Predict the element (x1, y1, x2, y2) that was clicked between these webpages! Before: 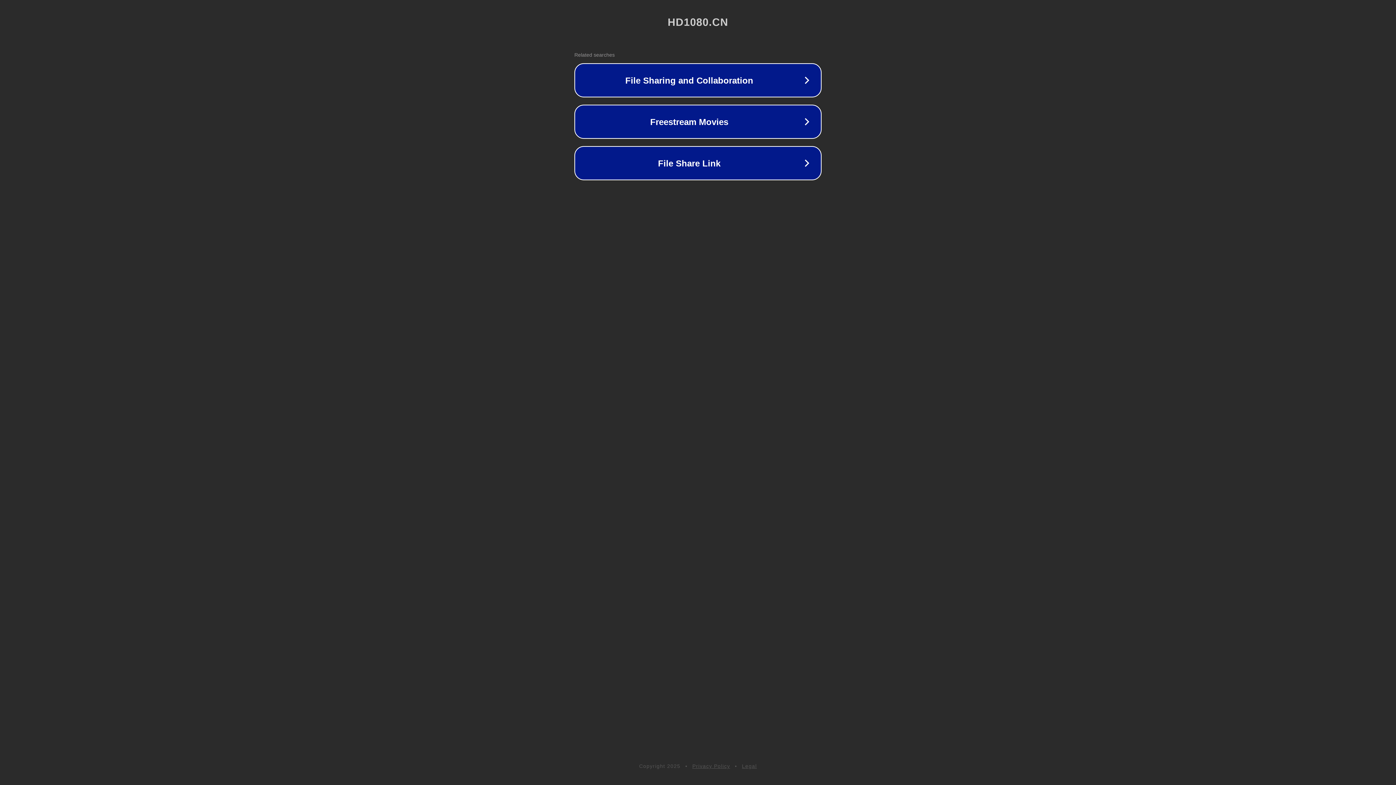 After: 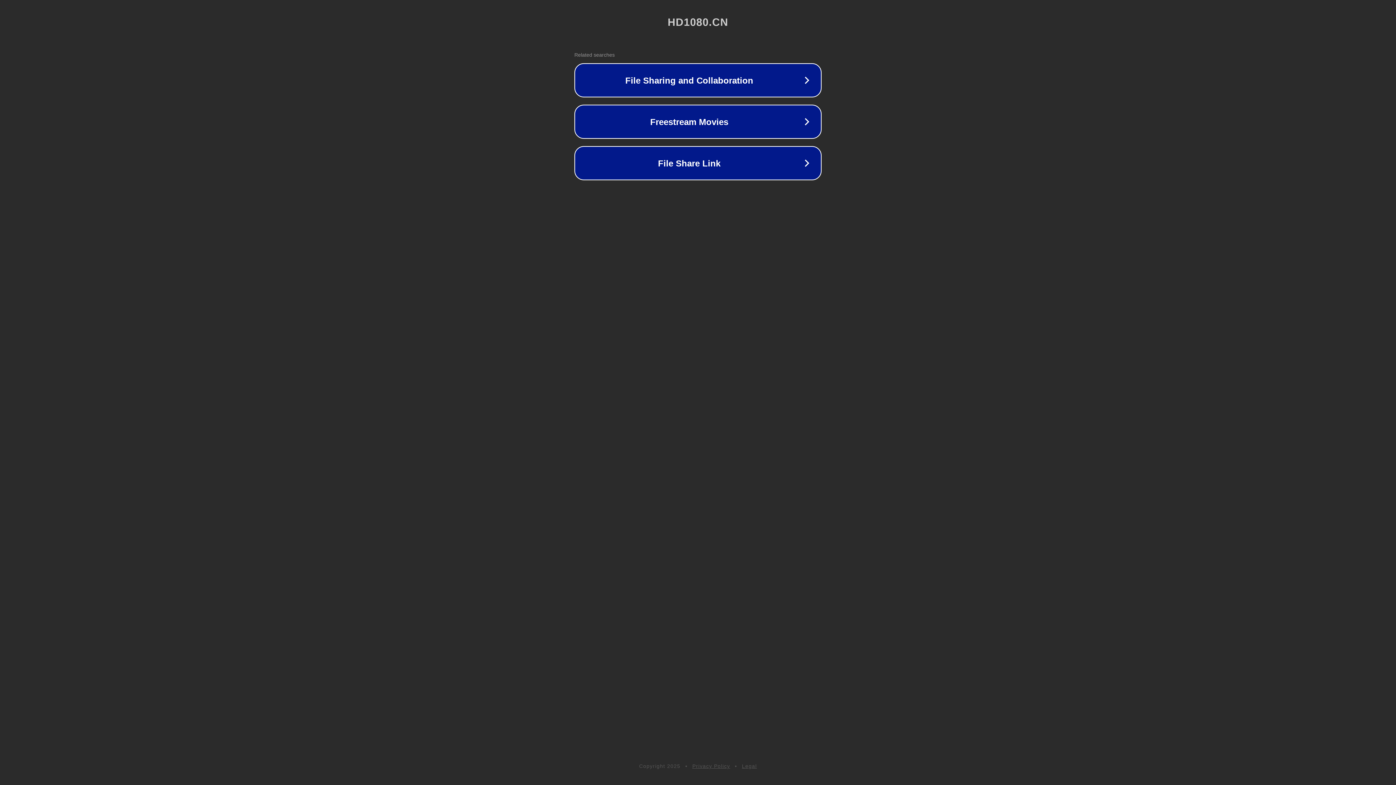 Action: bbox: (692, 763, 730, 769) label: Privacy Policy